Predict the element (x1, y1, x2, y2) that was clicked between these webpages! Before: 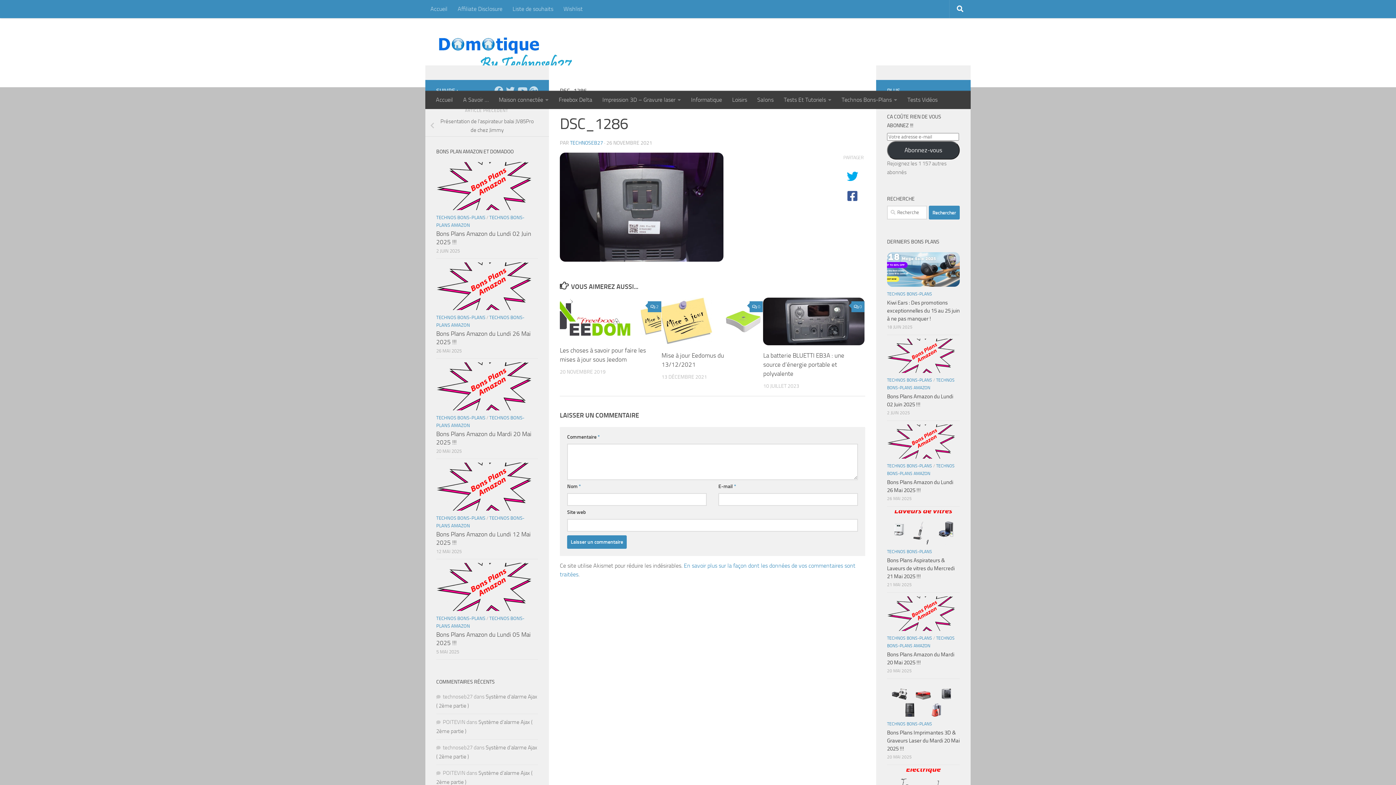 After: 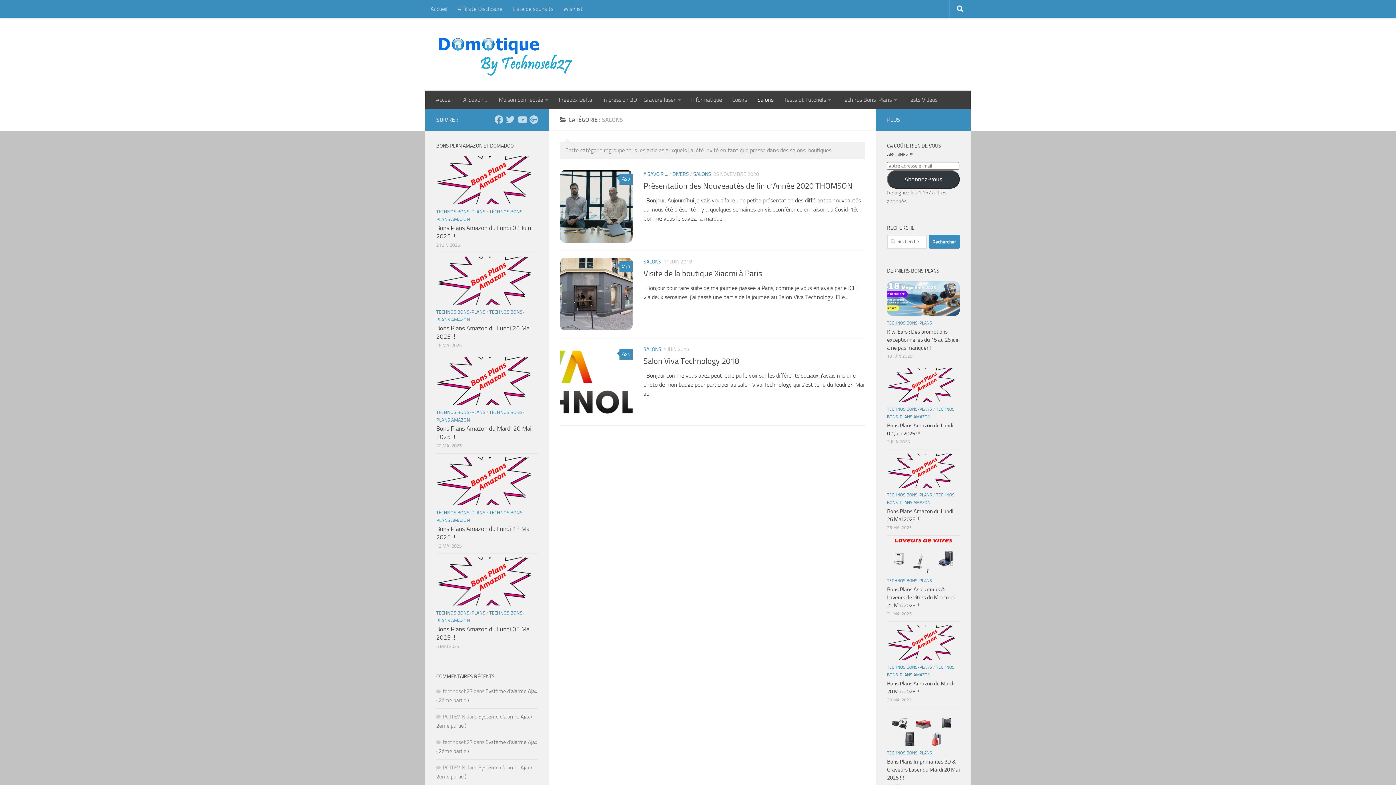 Action: label: Salons bbox: (752, 90, 778, 109)